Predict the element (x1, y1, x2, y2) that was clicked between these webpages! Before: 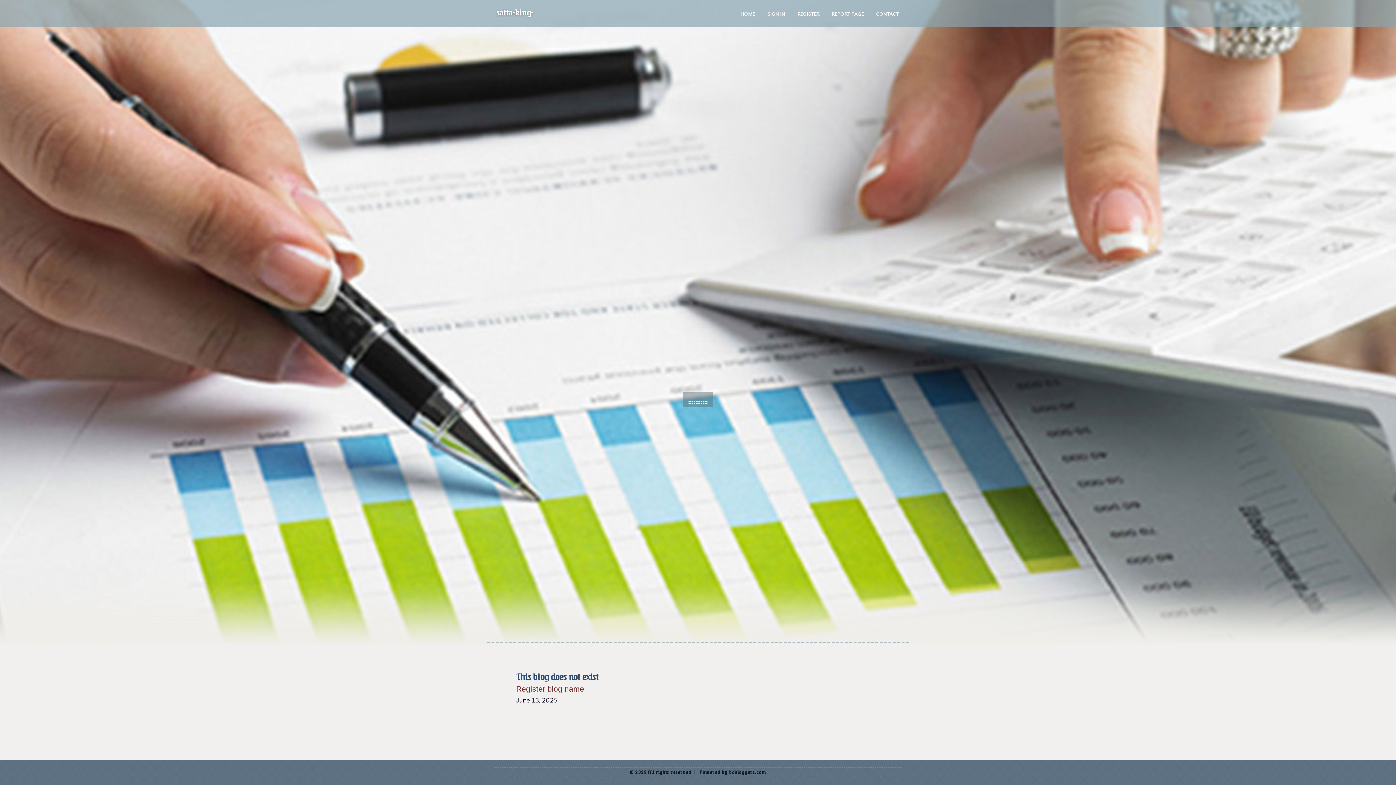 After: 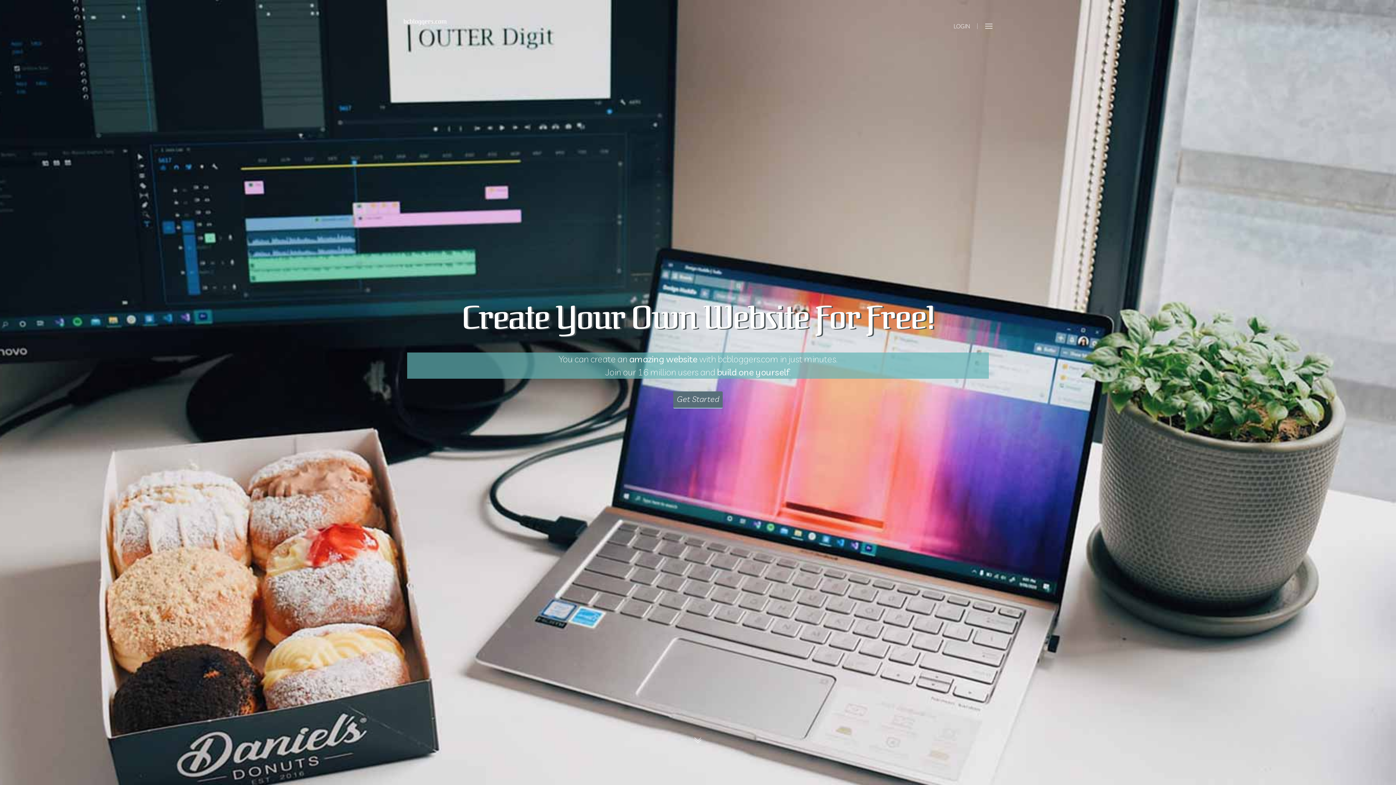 Action: bbox: (734, 0, 761, 27) label: HOME